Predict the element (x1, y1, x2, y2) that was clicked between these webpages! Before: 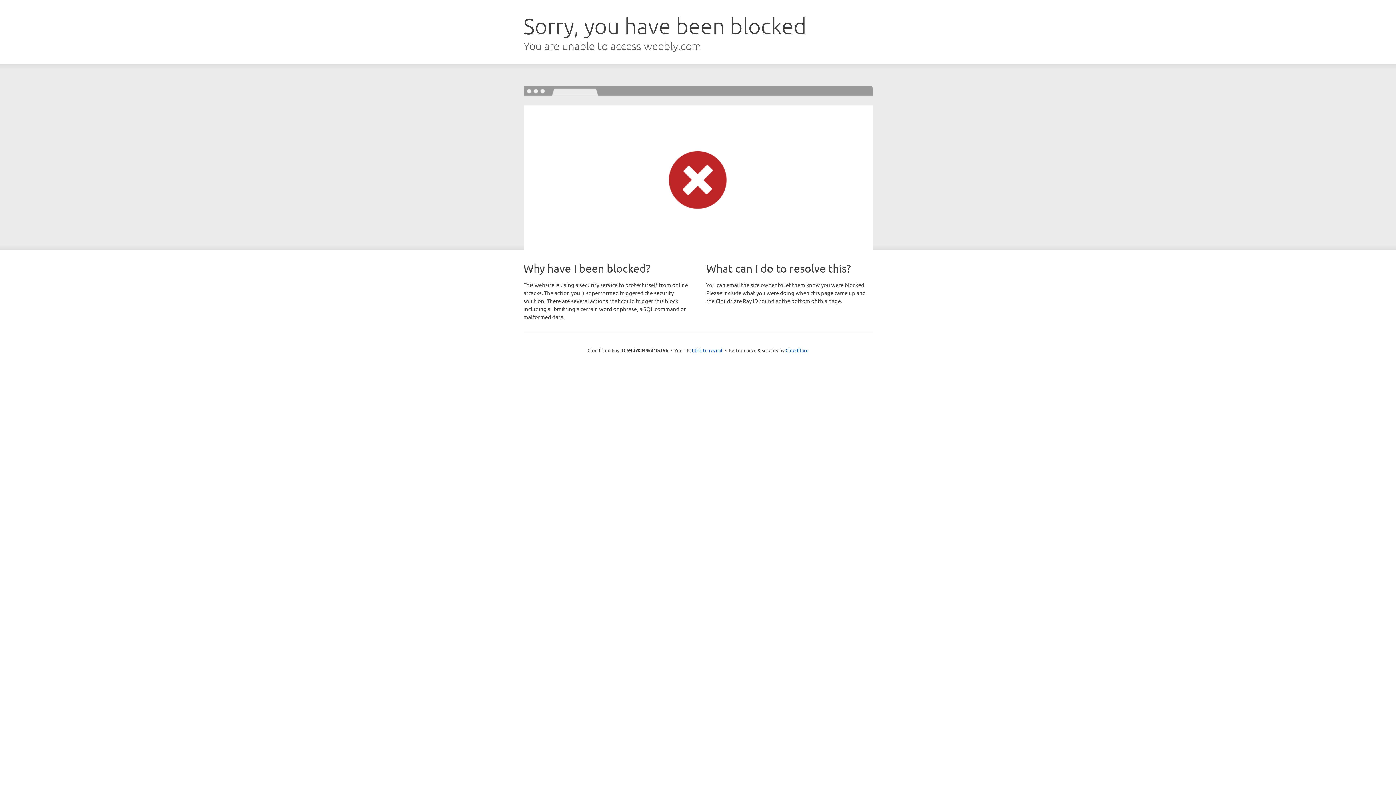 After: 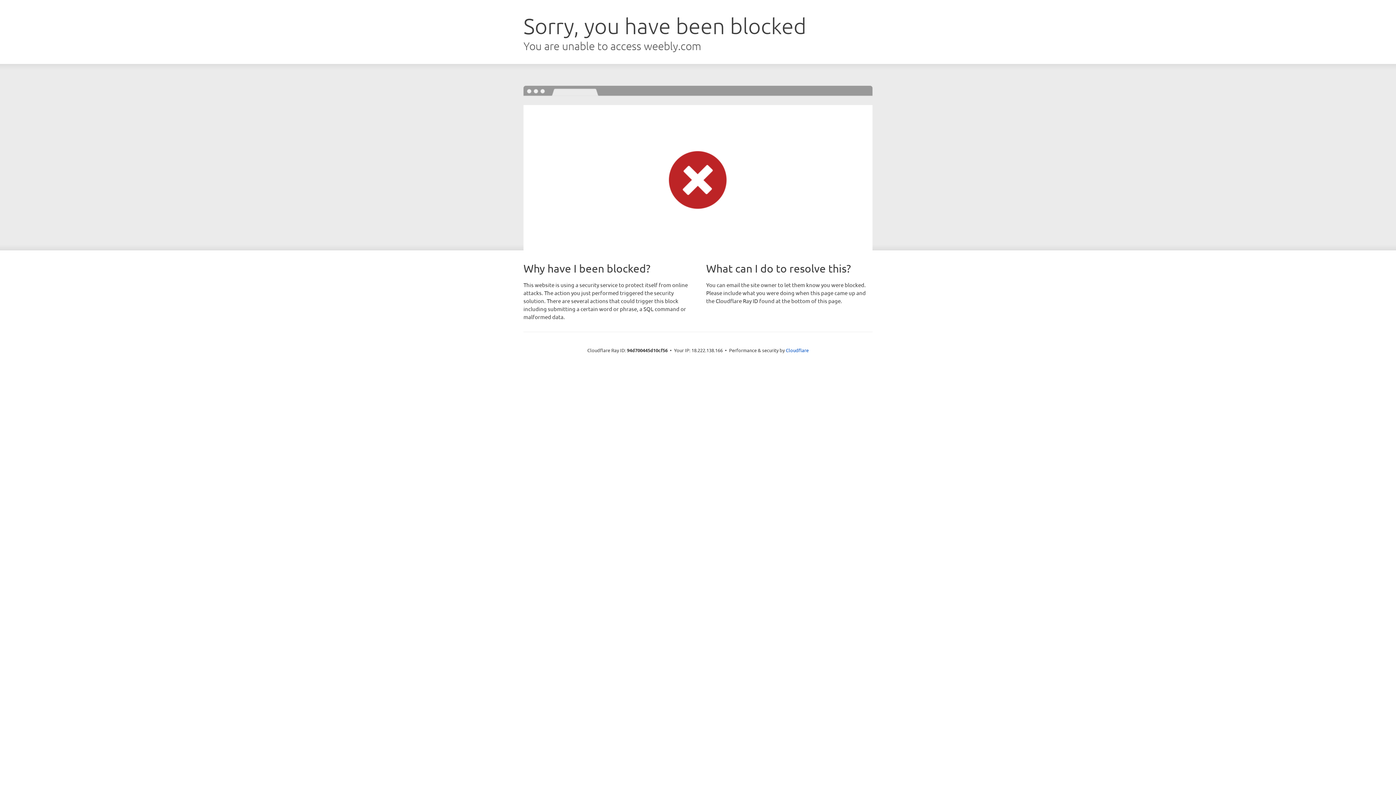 Action: label: Click to reveal bbox: (692, 346, 722, 353)